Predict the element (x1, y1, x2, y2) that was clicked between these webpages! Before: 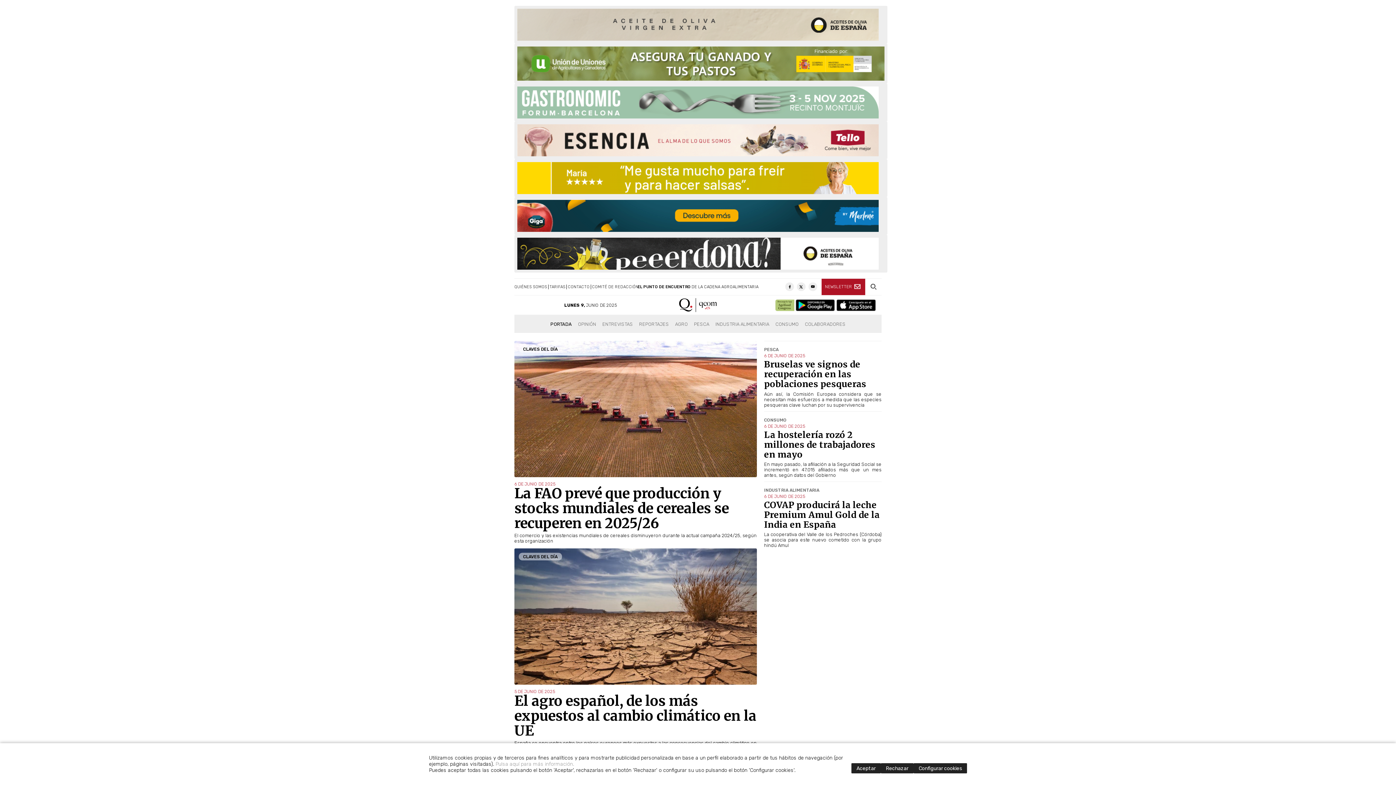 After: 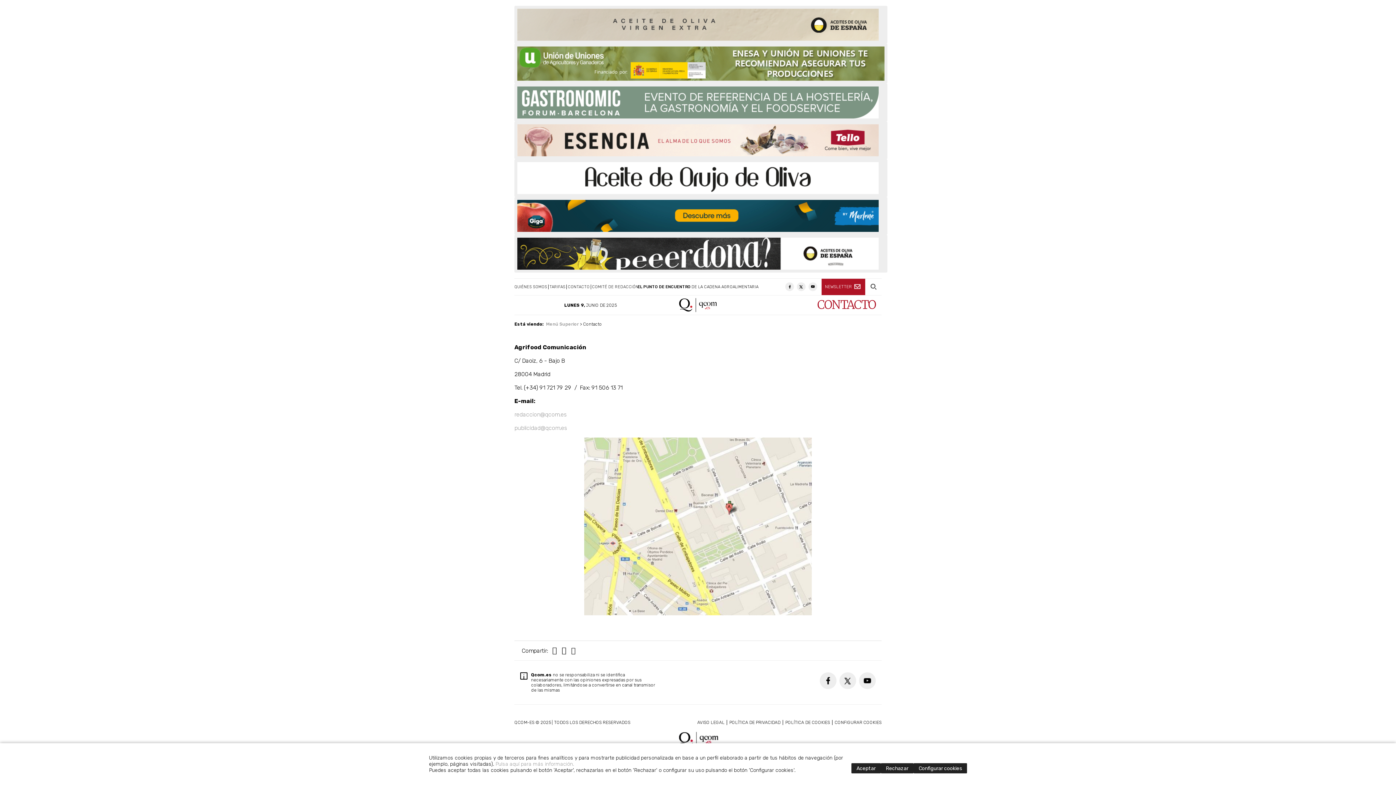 Action: label: CONTACTO bbox: (568, 284, 589, 289)